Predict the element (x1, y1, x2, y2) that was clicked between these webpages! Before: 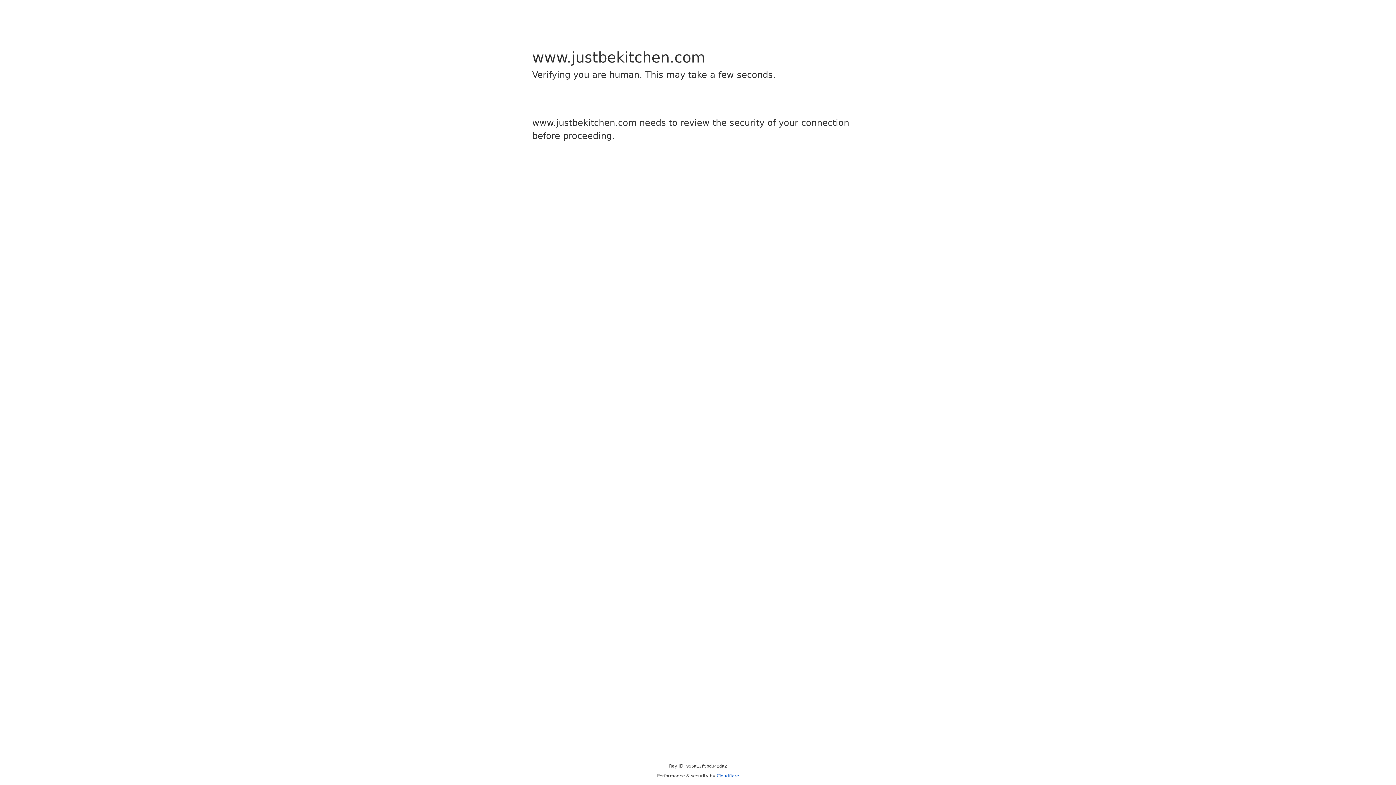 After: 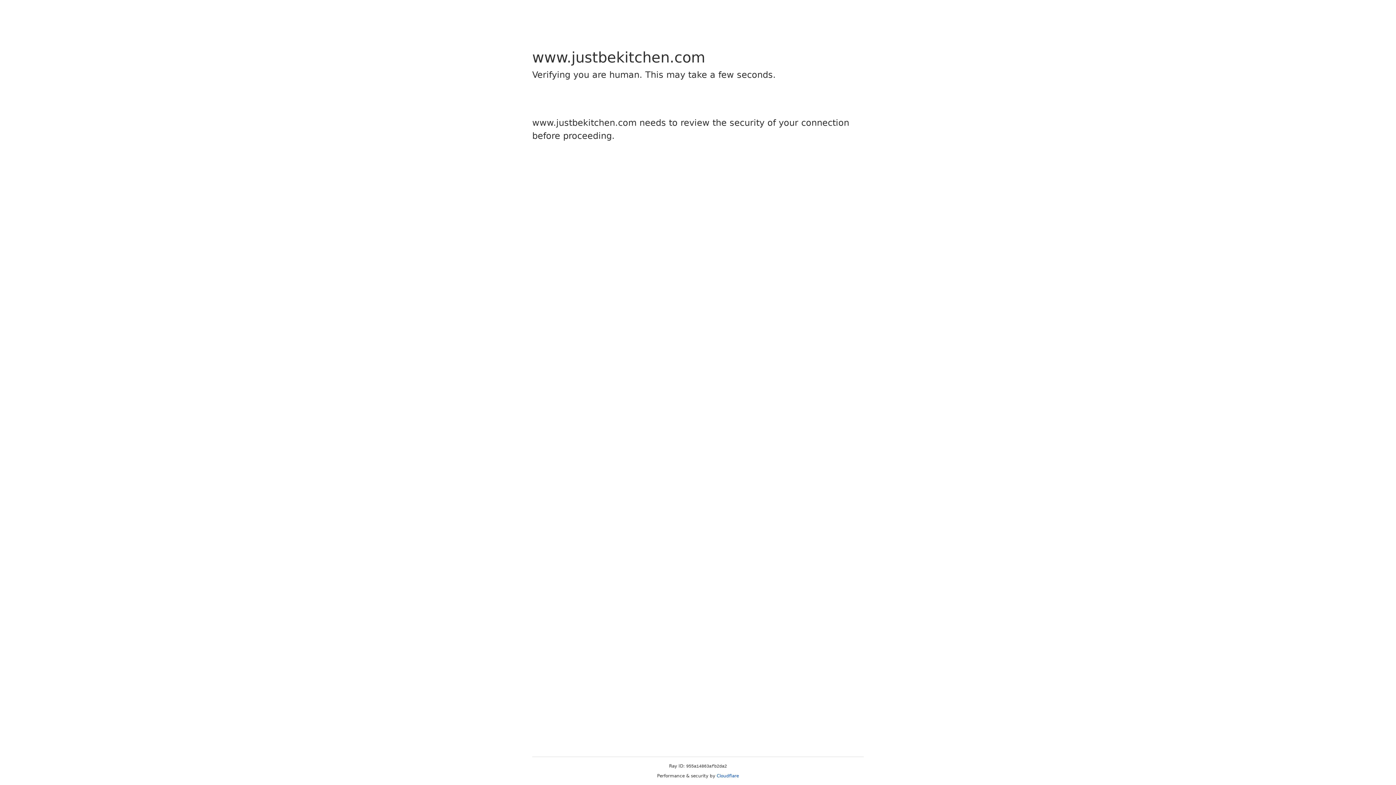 Action: label: Cloudflare bbox: (716, 773, 739, 778)